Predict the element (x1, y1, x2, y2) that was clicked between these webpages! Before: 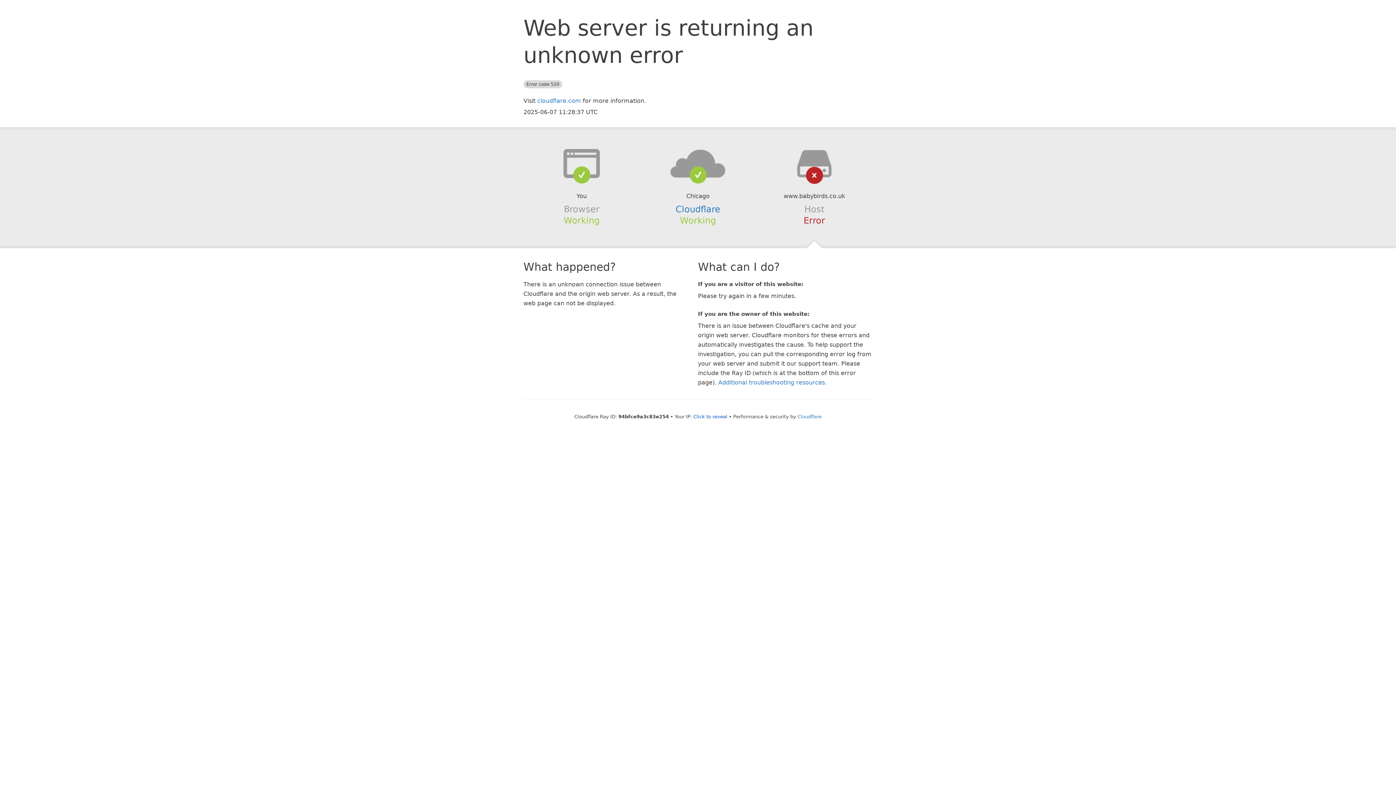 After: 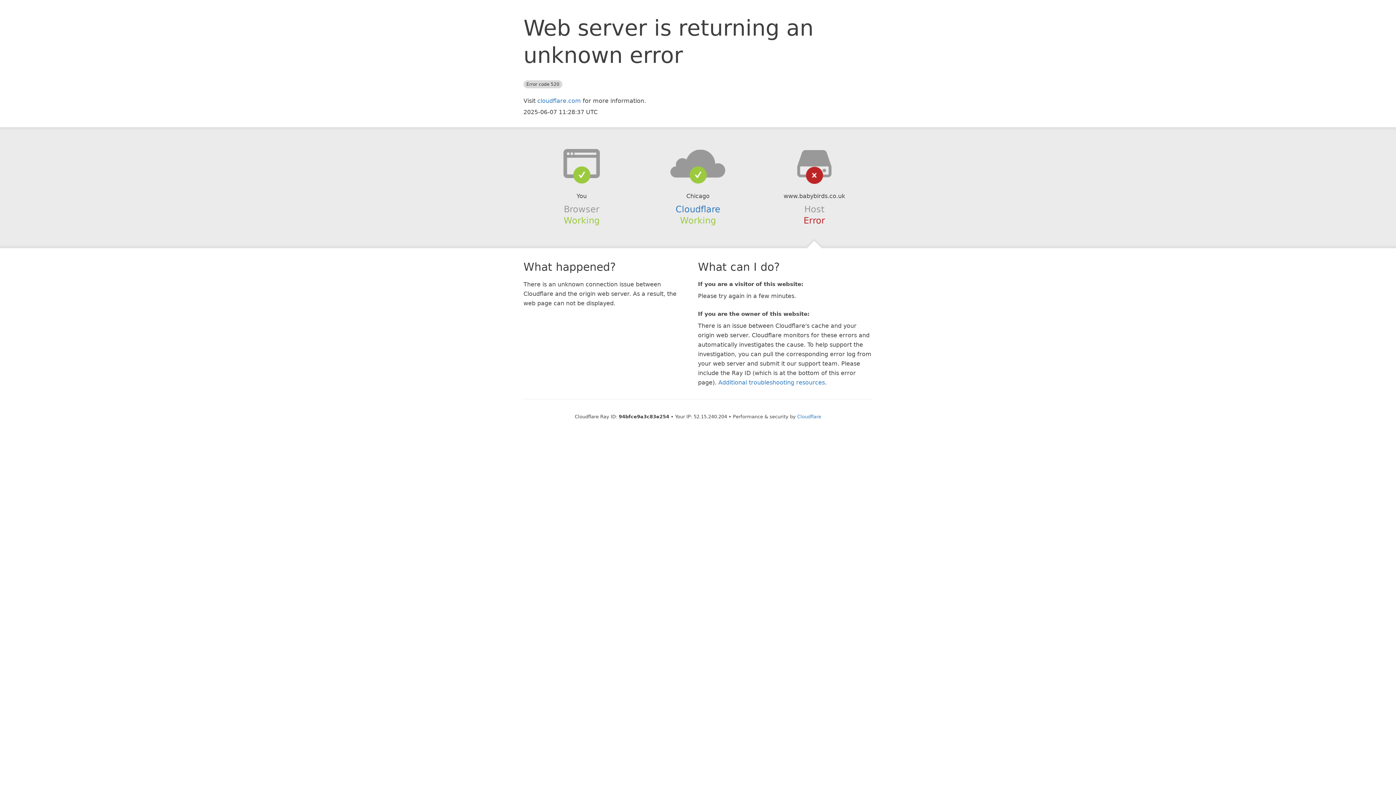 Action: bbox: (693, 414, 727, 419) label: Click to reveal